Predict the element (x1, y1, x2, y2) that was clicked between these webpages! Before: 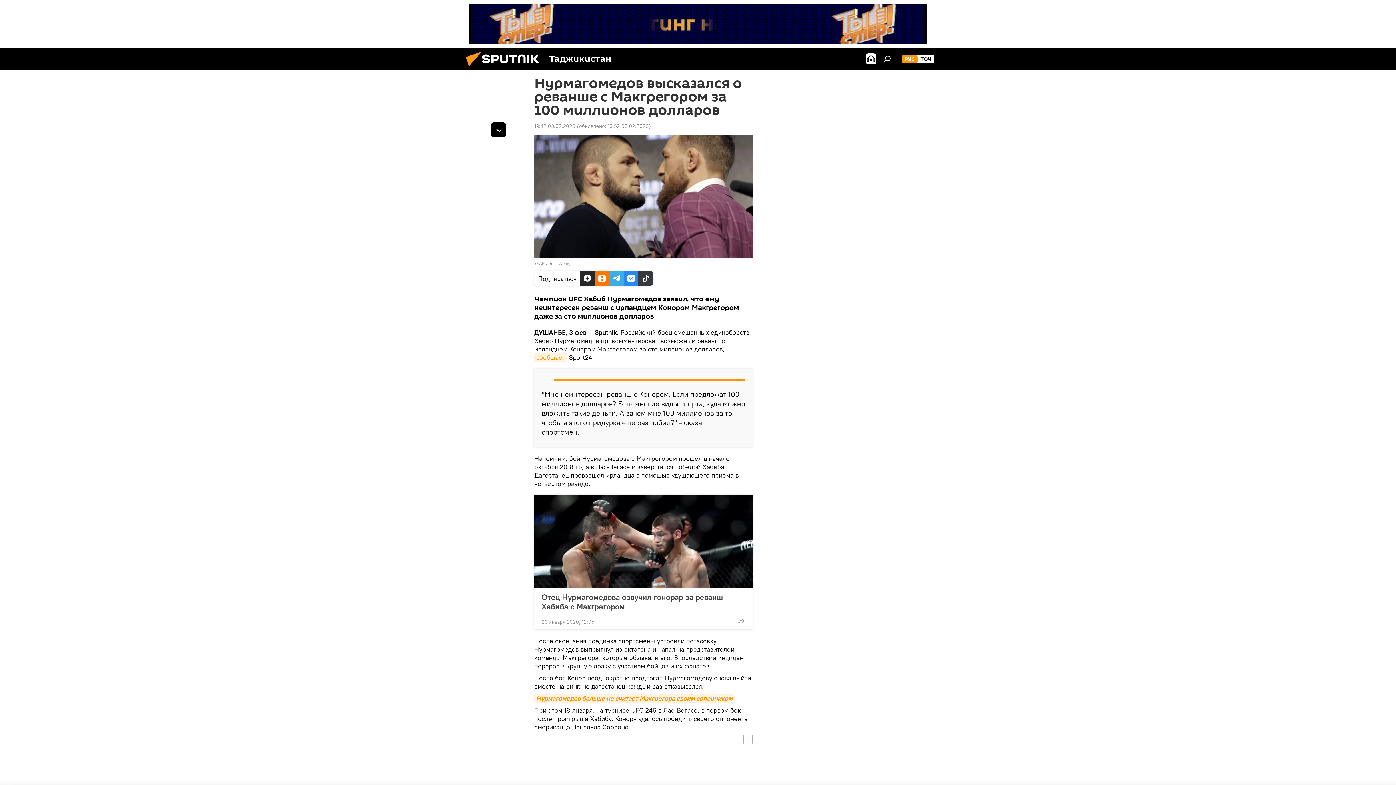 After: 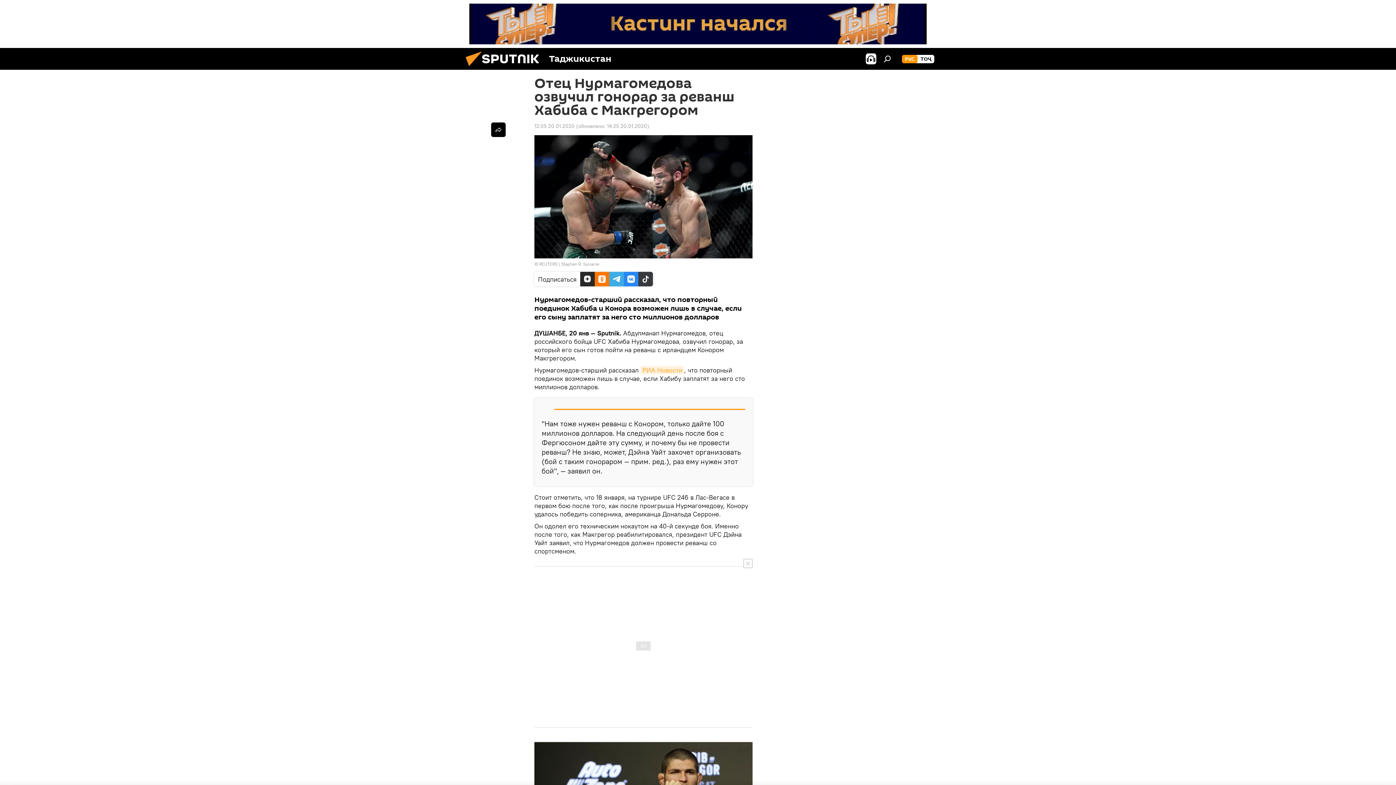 Action: bbox: (534, 495, 752, 588)